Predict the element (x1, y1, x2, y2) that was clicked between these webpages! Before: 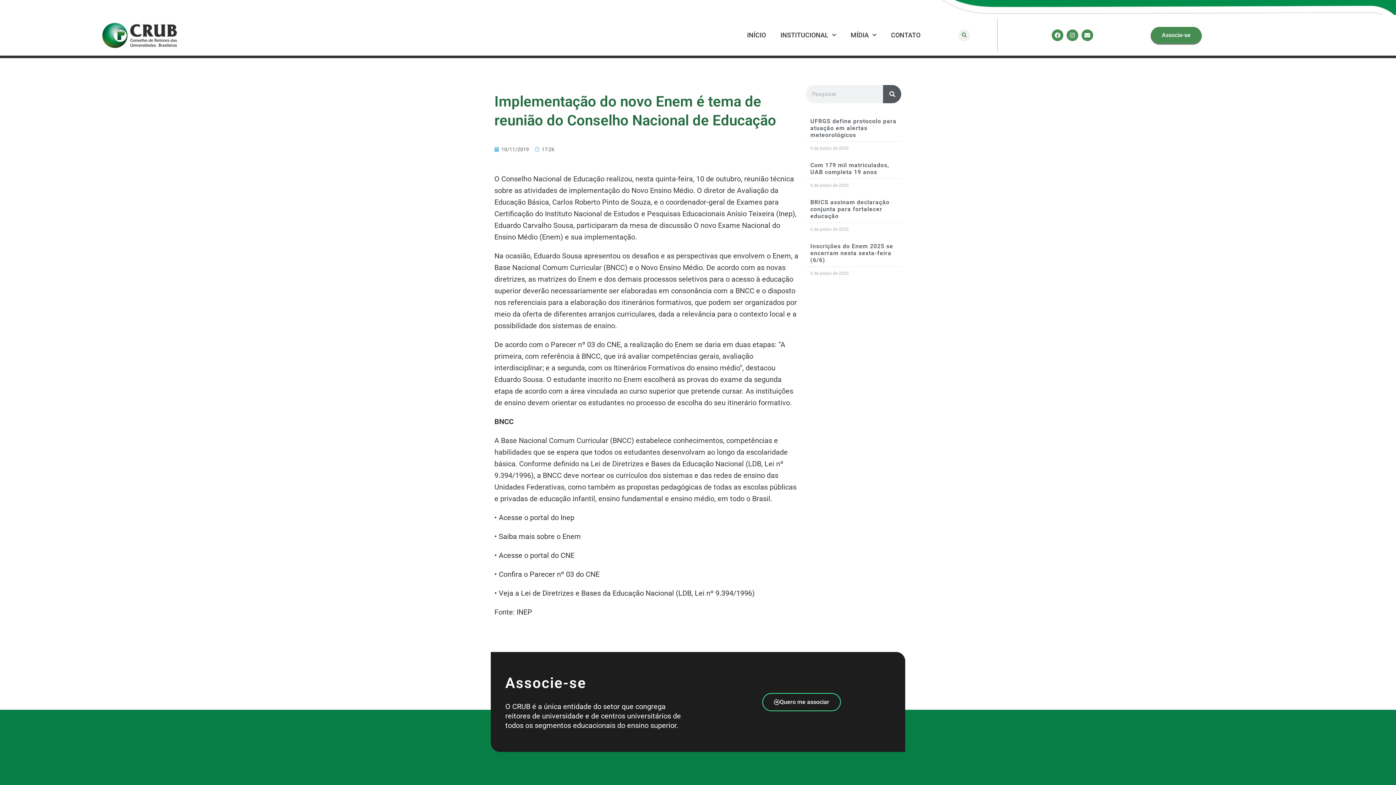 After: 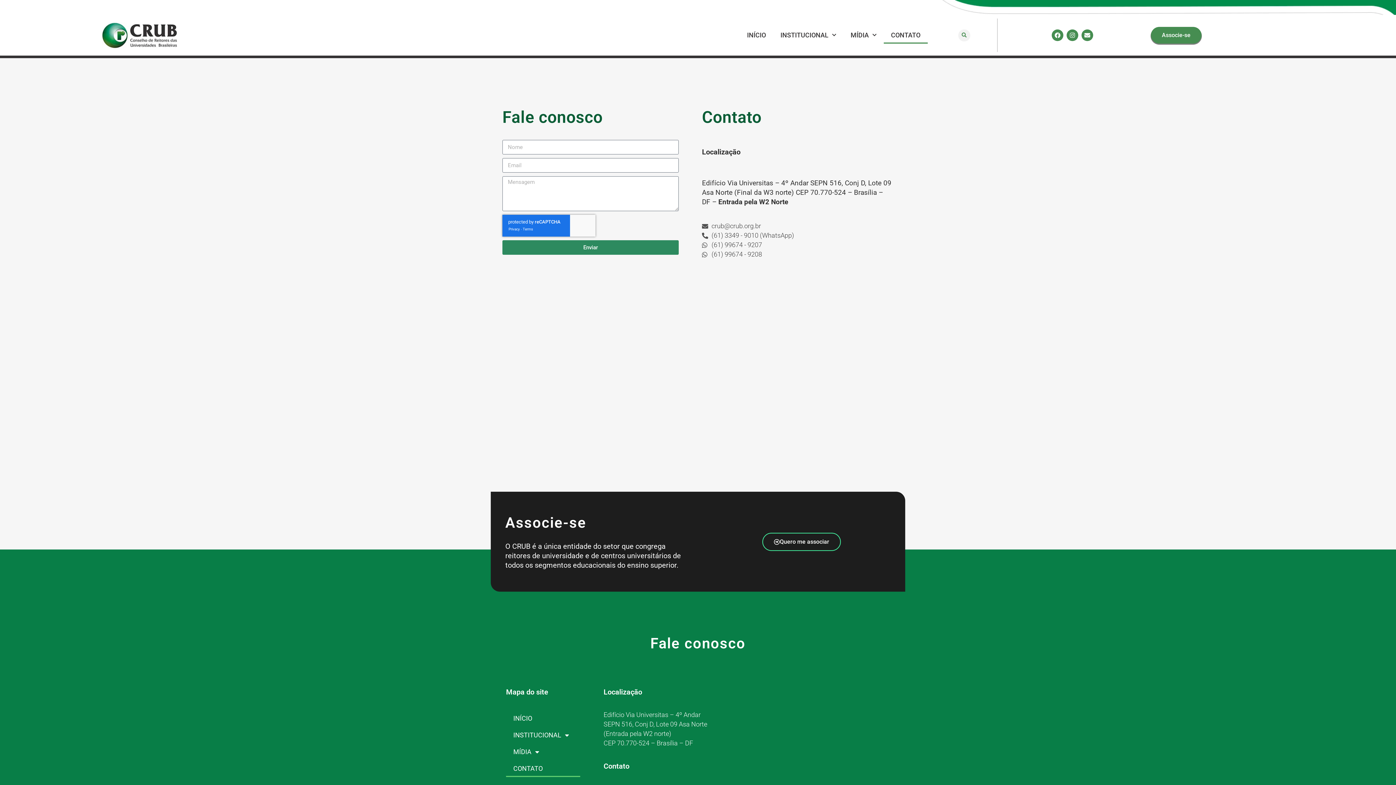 Action: label: CONTATO bbox: (883, 26, 927, 43)